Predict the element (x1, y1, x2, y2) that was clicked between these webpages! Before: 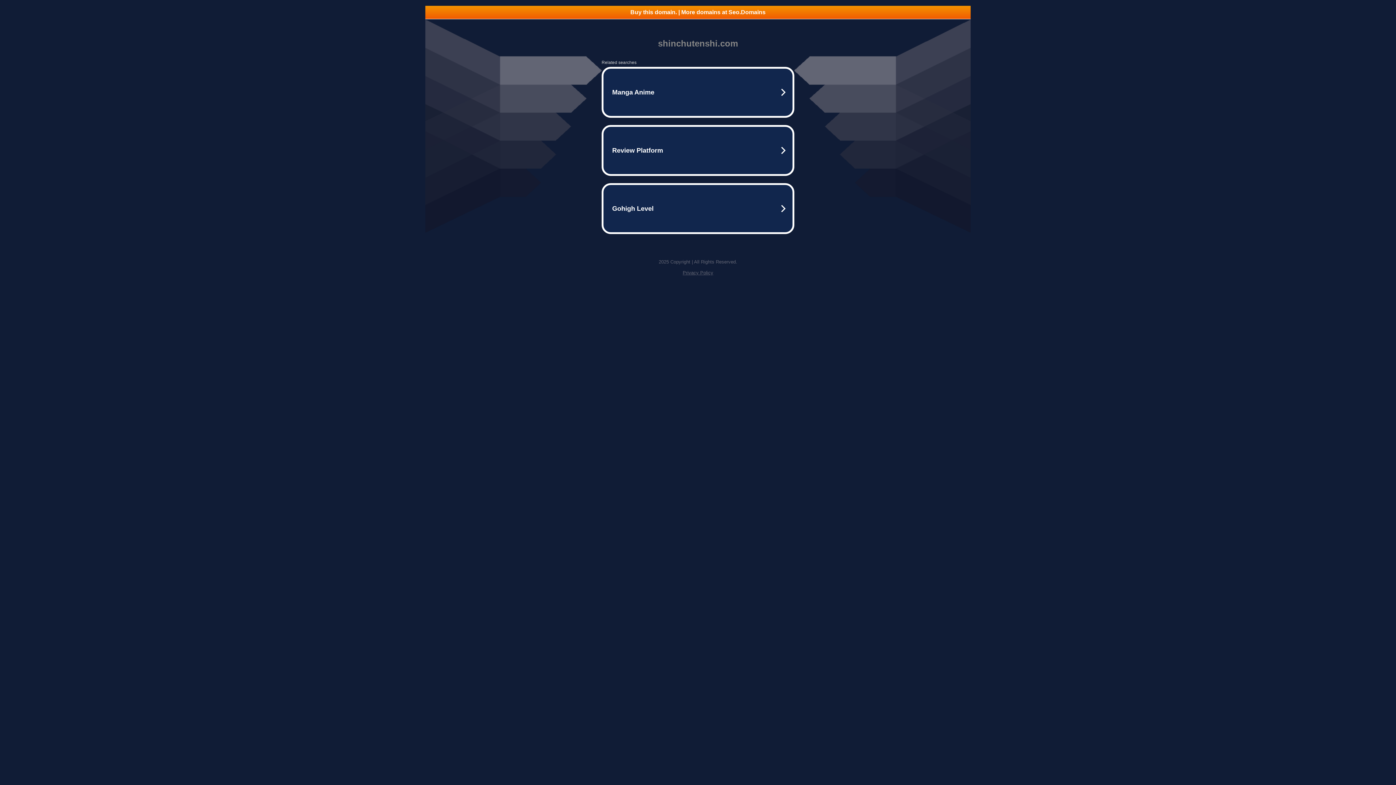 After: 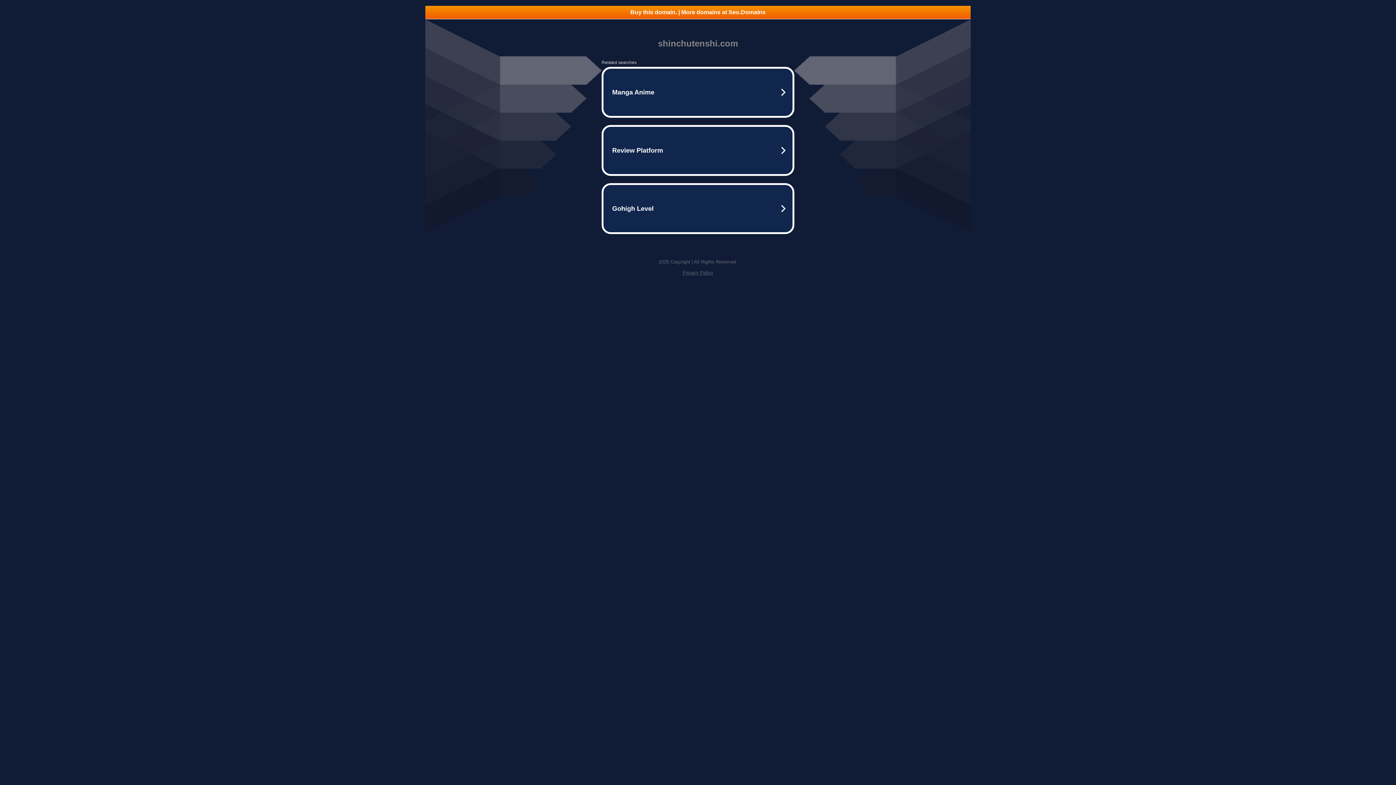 Action: bbox: (425, 5, 970, 18) label: Buy this domain. | More domains at Seo.Domains